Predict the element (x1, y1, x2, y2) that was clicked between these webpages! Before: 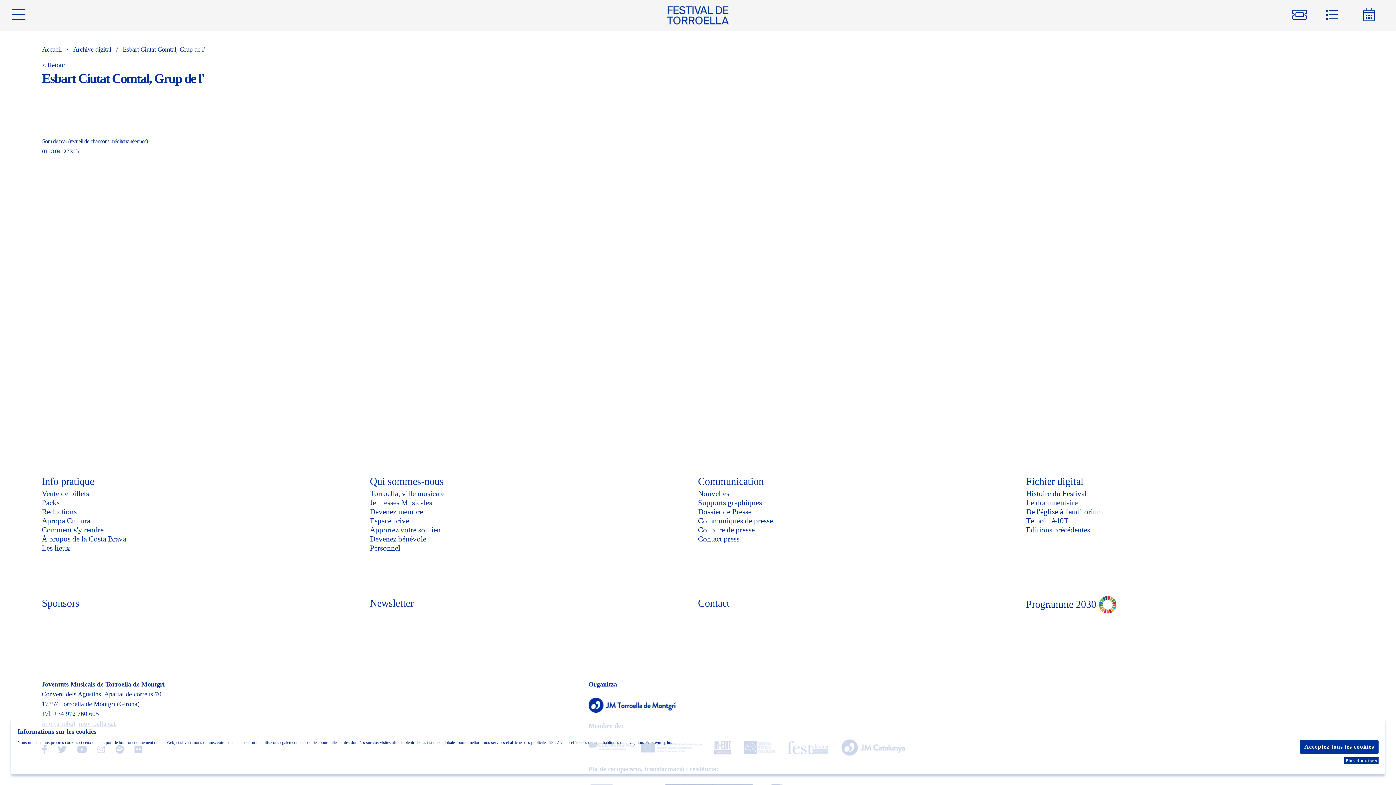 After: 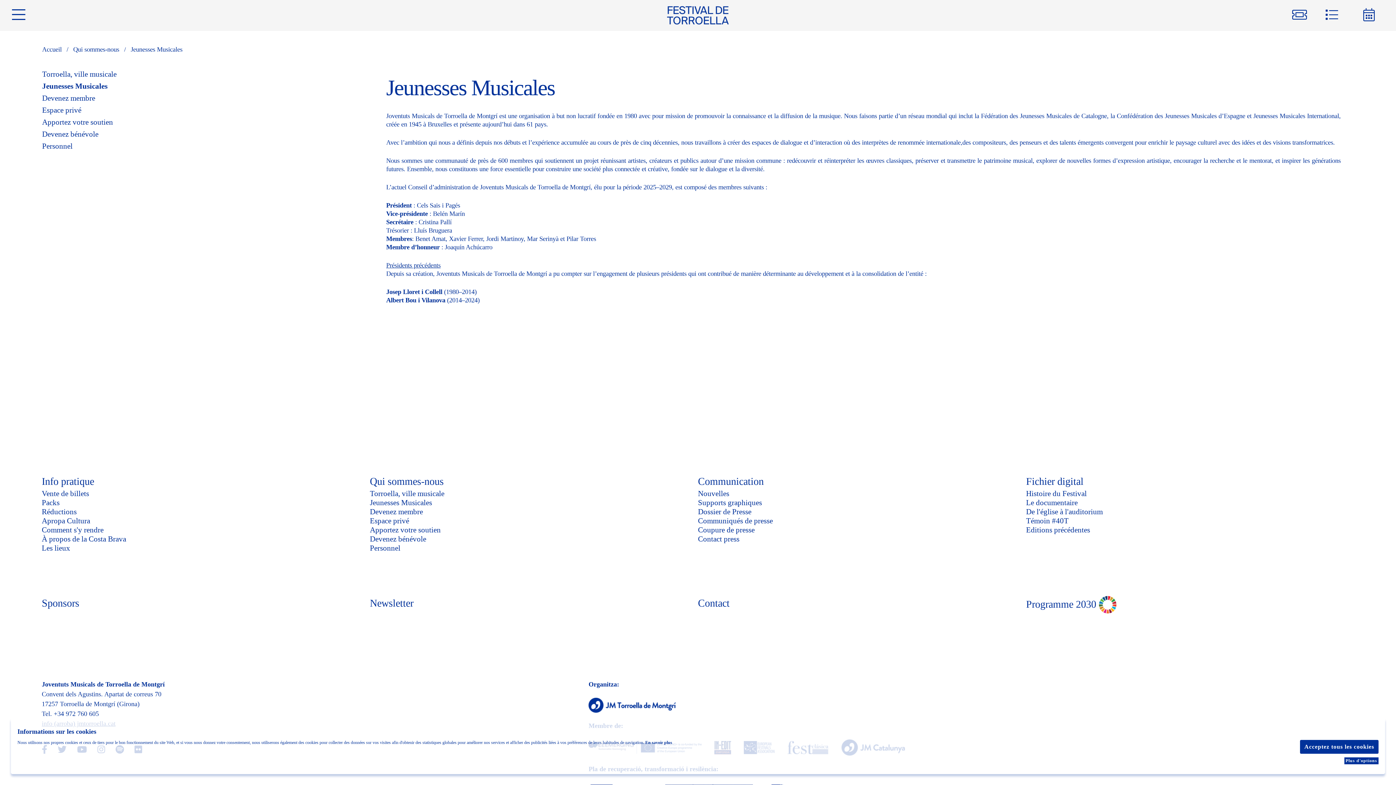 Action: label: Jeunesses Musicales bbox: (370, 498, 432, 507)